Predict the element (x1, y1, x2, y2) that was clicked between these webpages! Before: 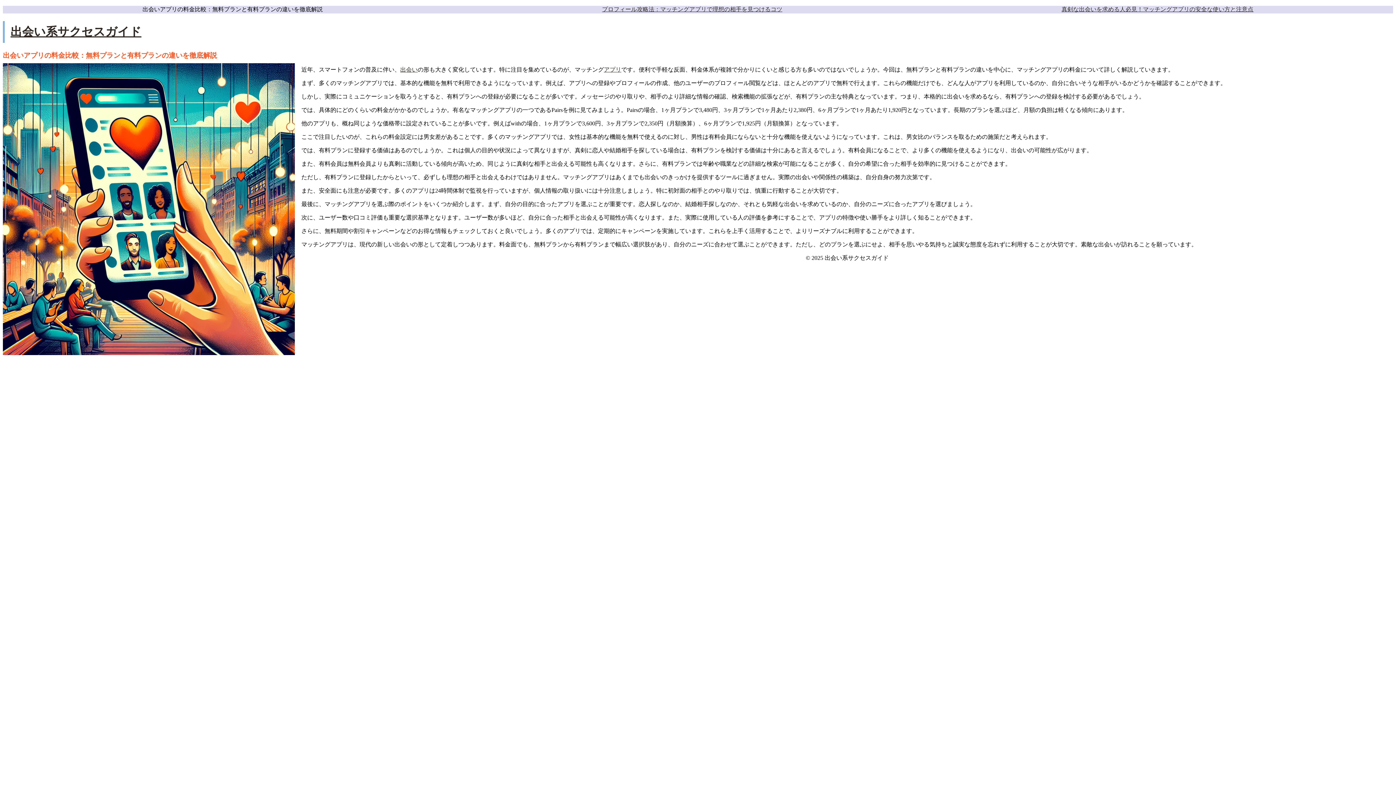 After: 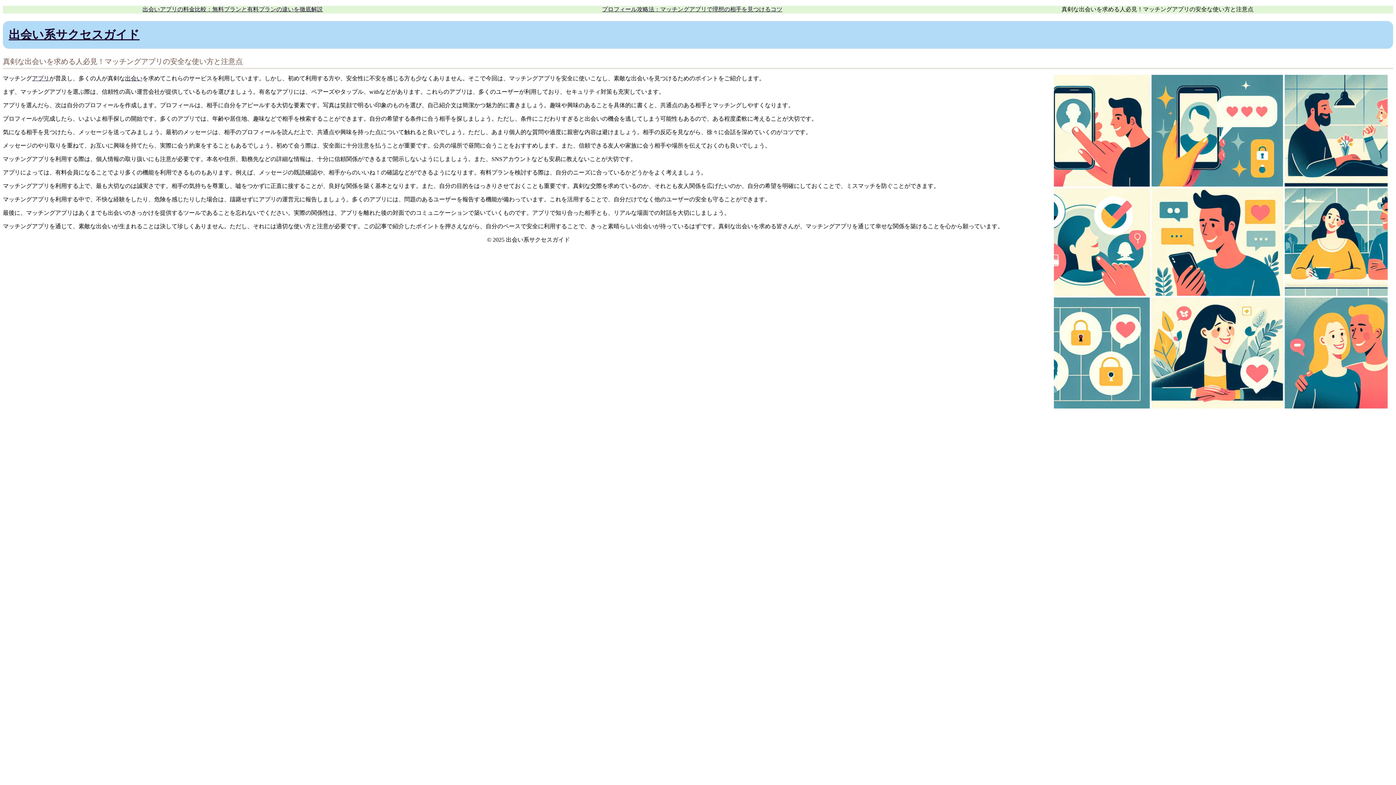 Action: label: 真剣な出会いを求める人必見！マッチングアプリの安全な使い方と注意点 bbox: (1061, 6, 1253, 12)